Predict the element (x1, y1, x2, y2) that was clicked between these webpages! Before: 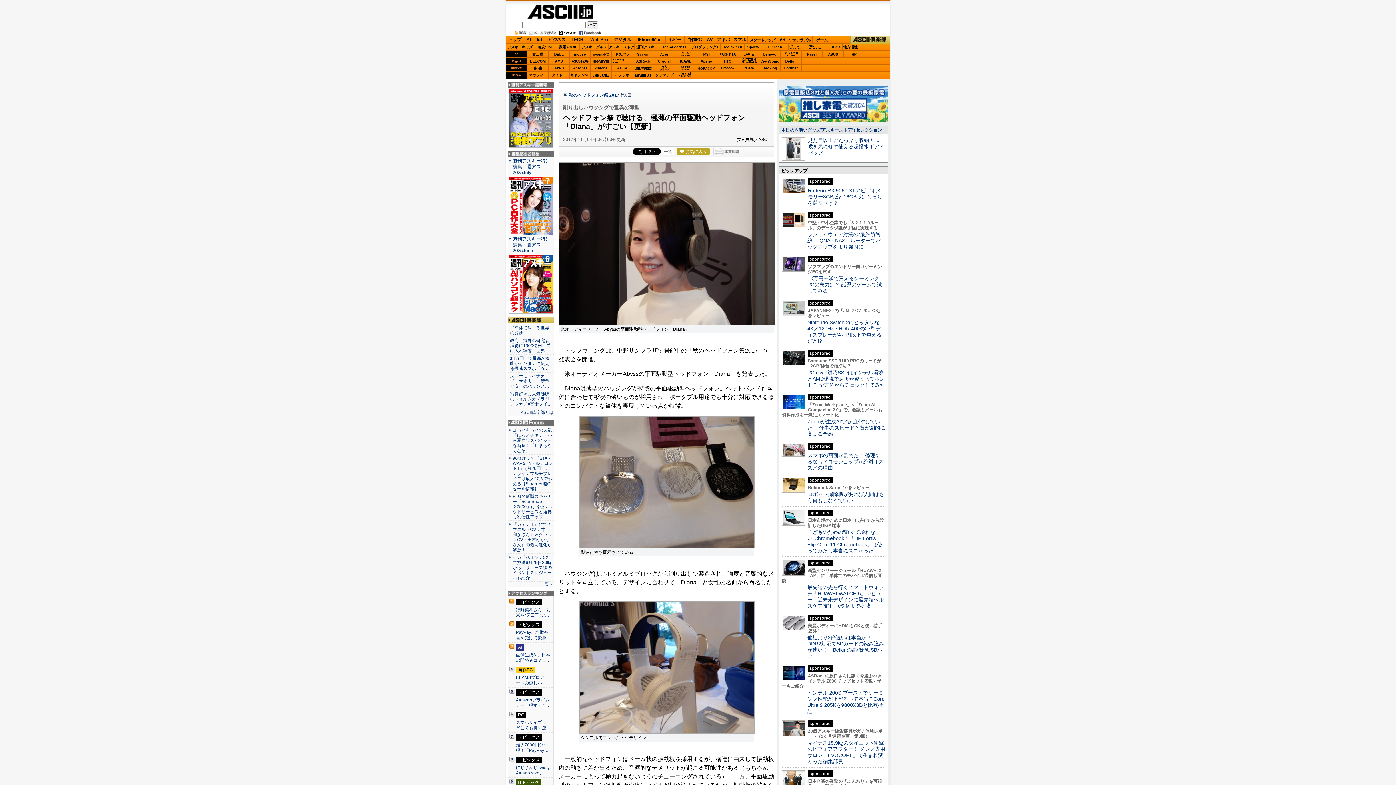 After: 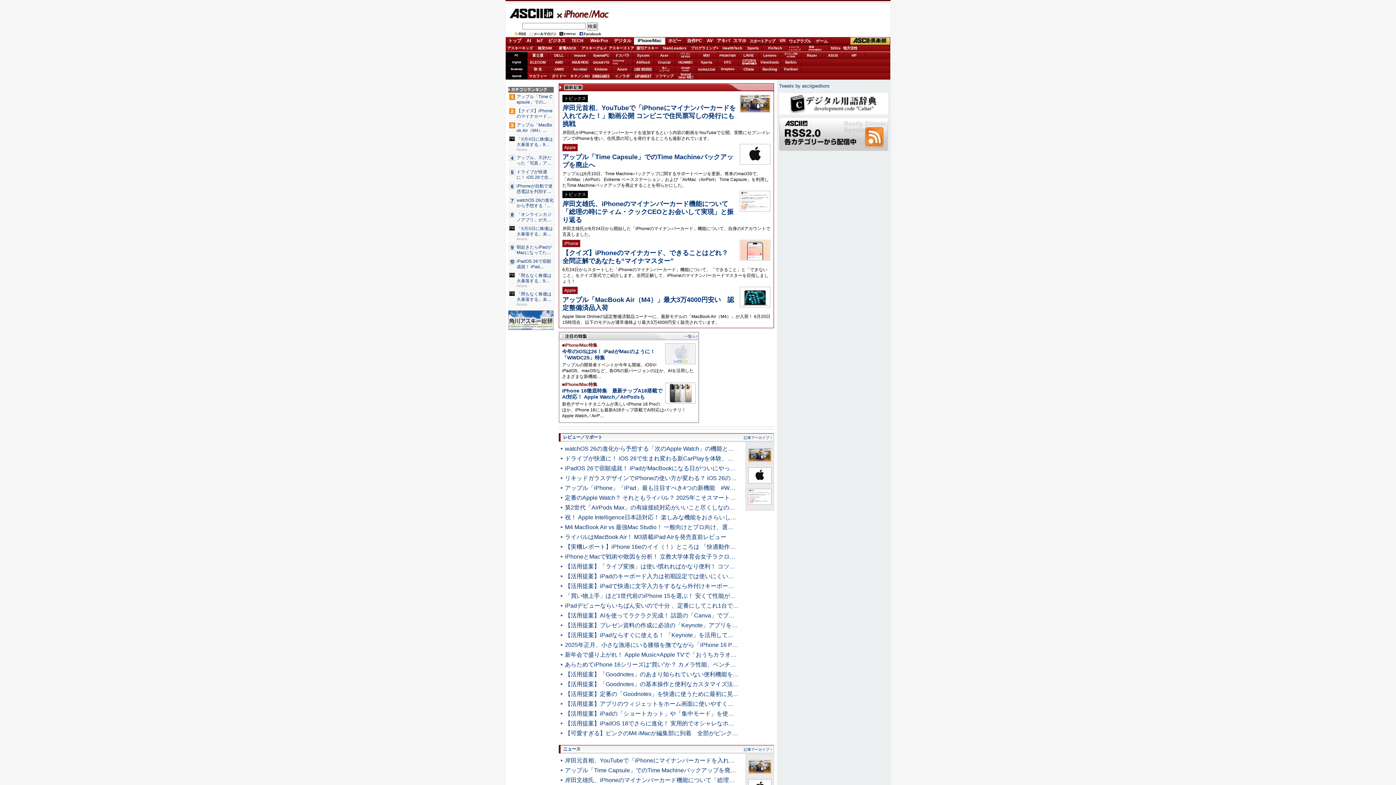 Action: bbox: (634, 36, 665, 43) label: iPhone/Mac